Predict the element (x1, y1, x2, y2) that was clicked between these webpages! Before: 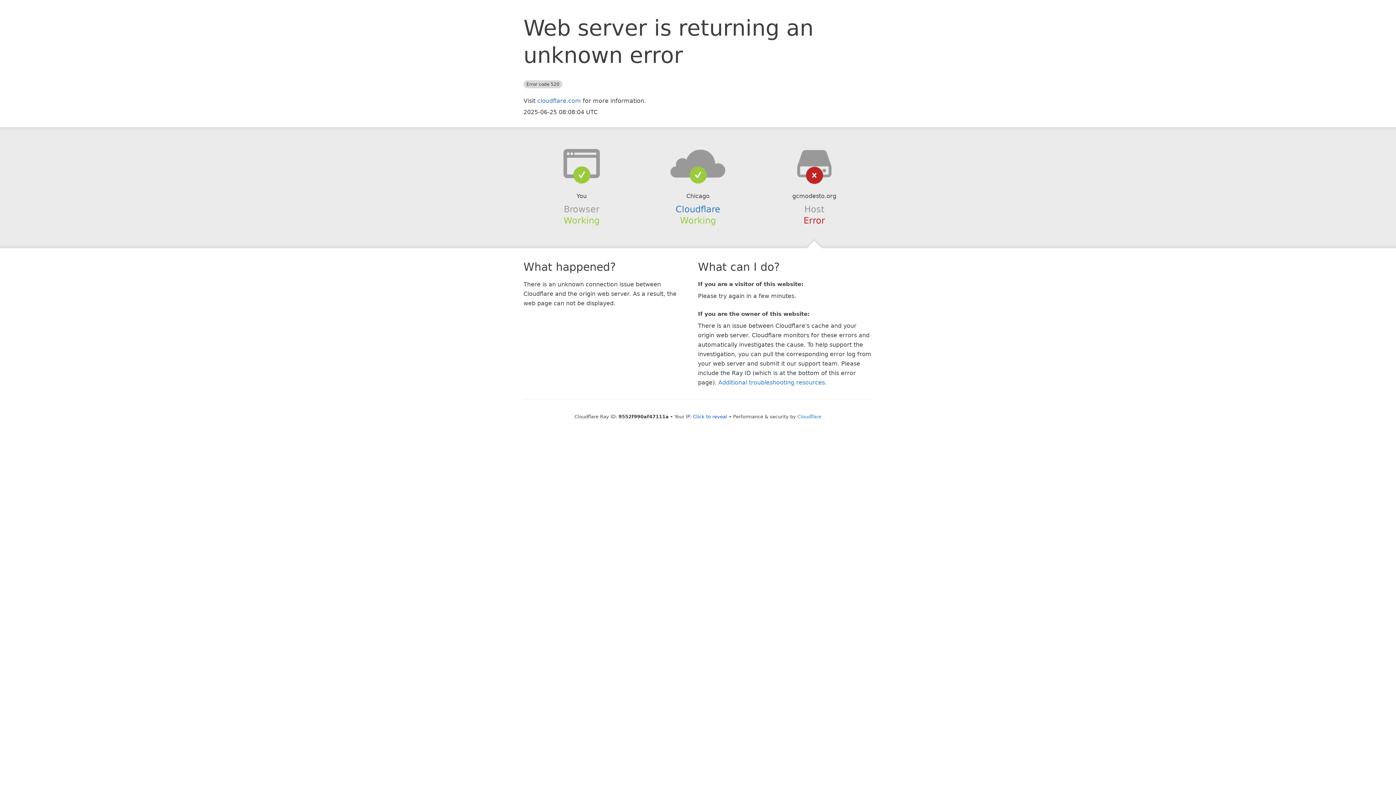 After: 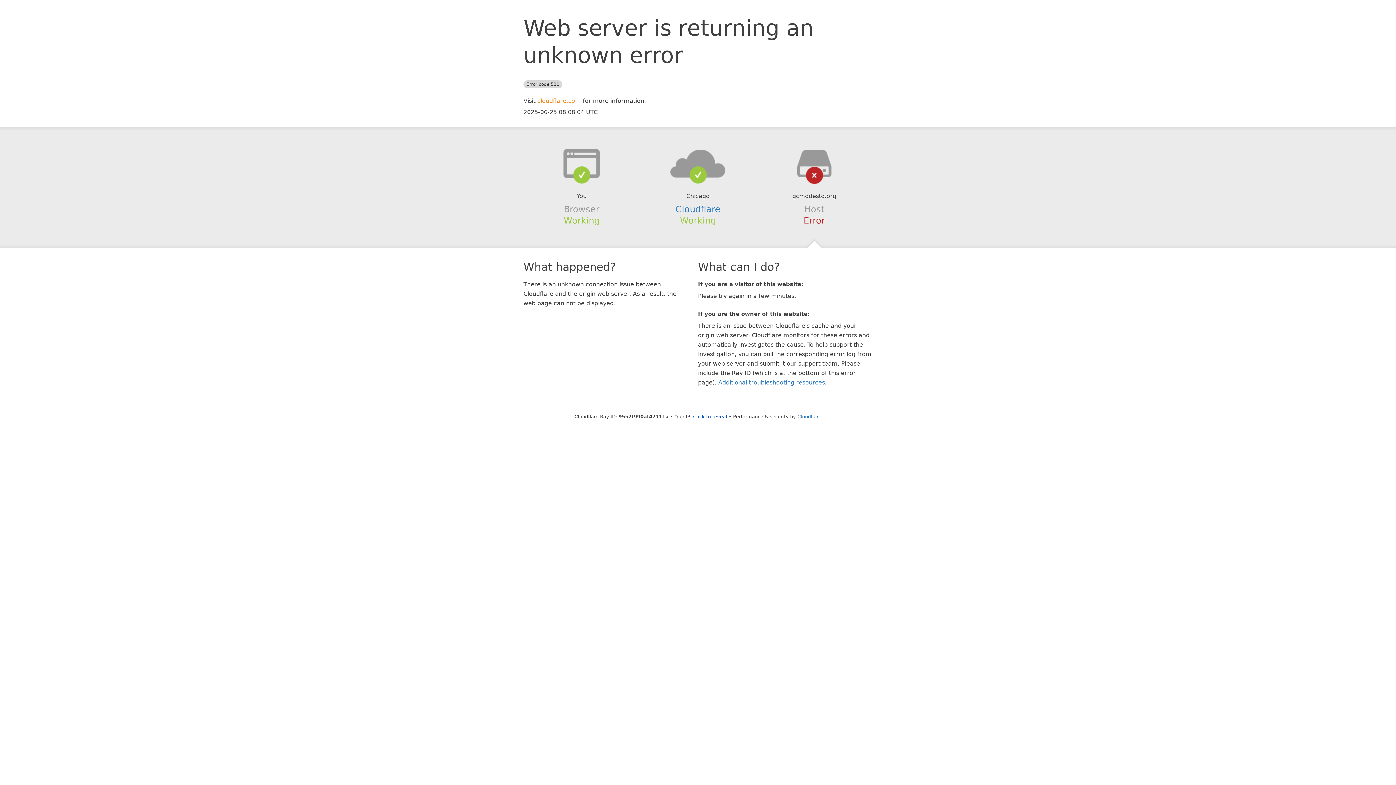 Action: bbox: (537, 97, 581, 104) label: cloudflare.com